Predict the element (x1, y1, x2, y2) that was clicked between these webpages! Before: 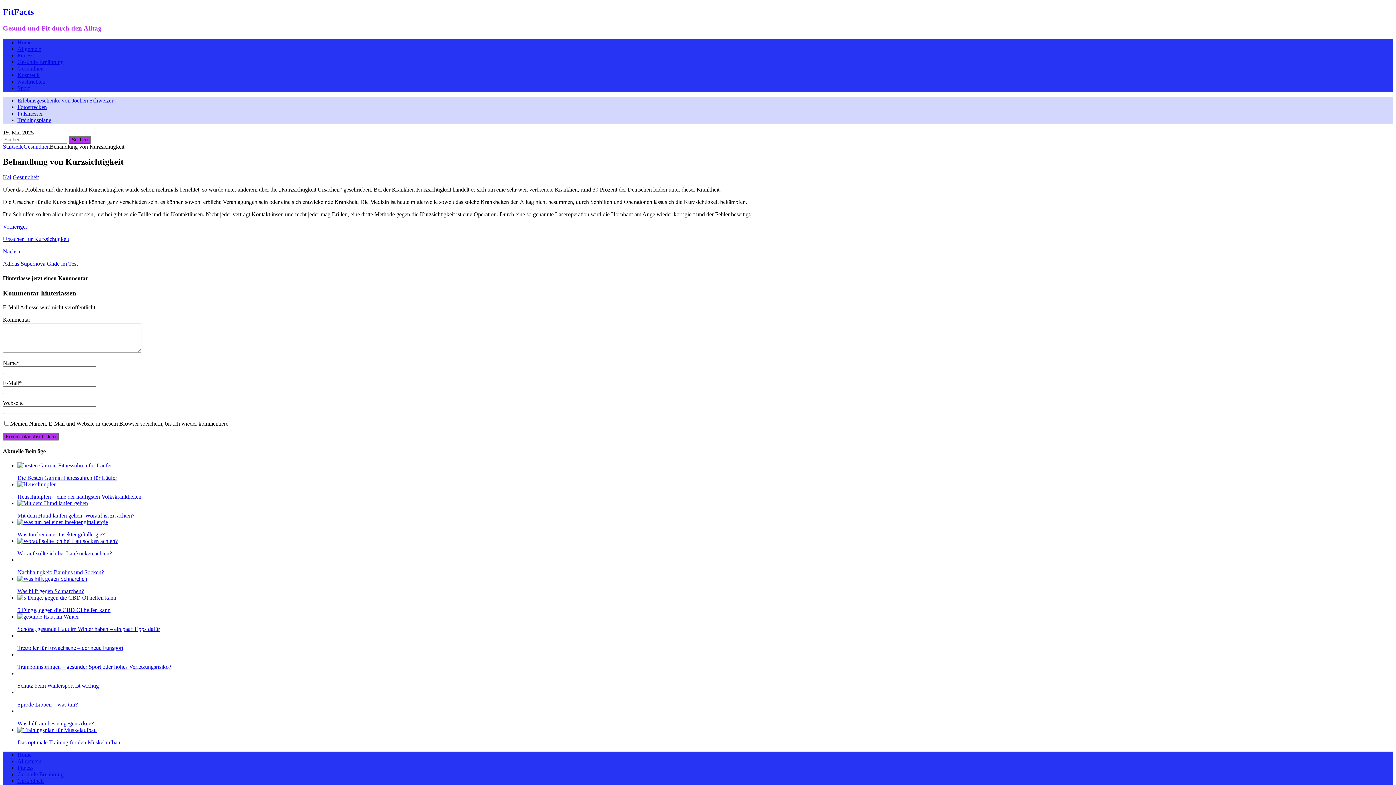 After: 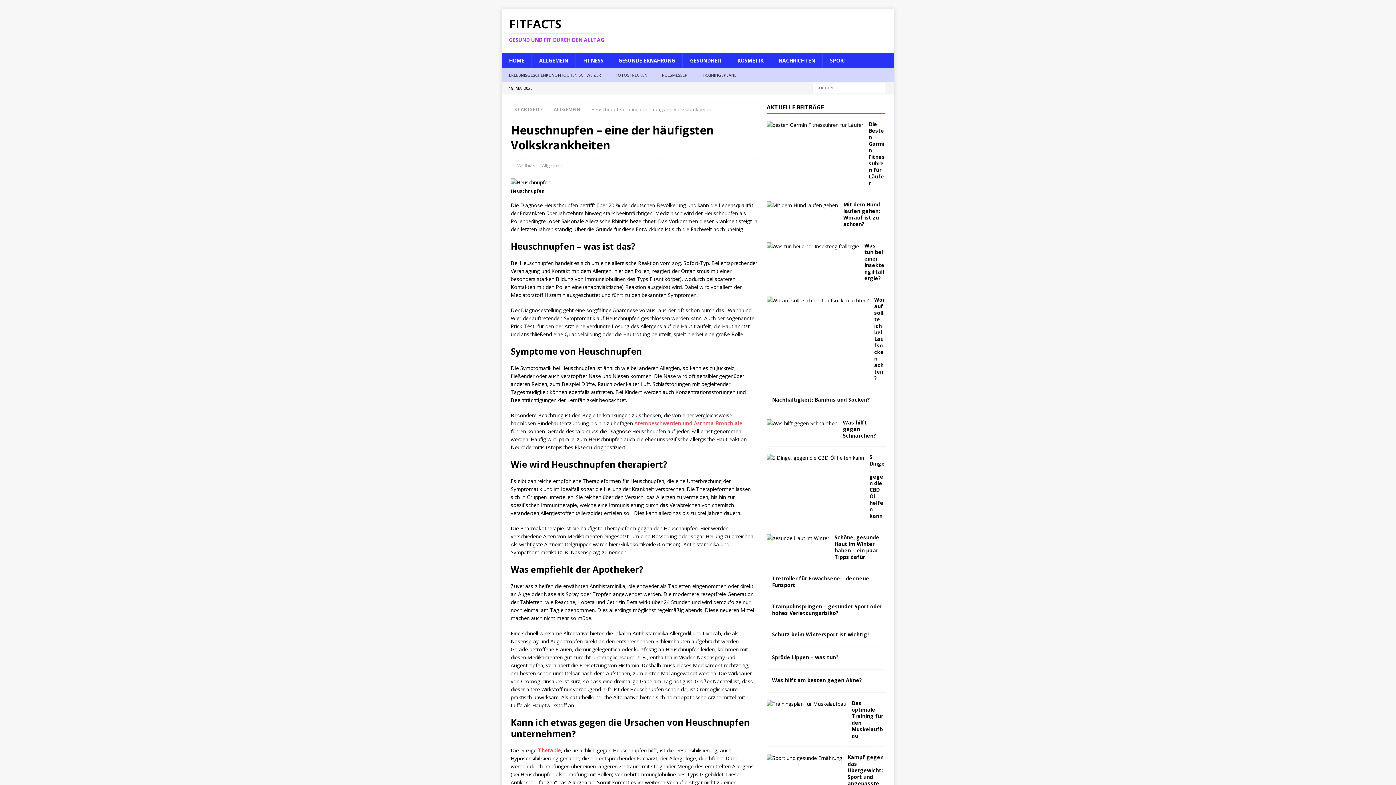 Action: label: Heuschnupfen – eine der häufigsten Volkskrankheiten bbox: (17, 493, 141, 500)